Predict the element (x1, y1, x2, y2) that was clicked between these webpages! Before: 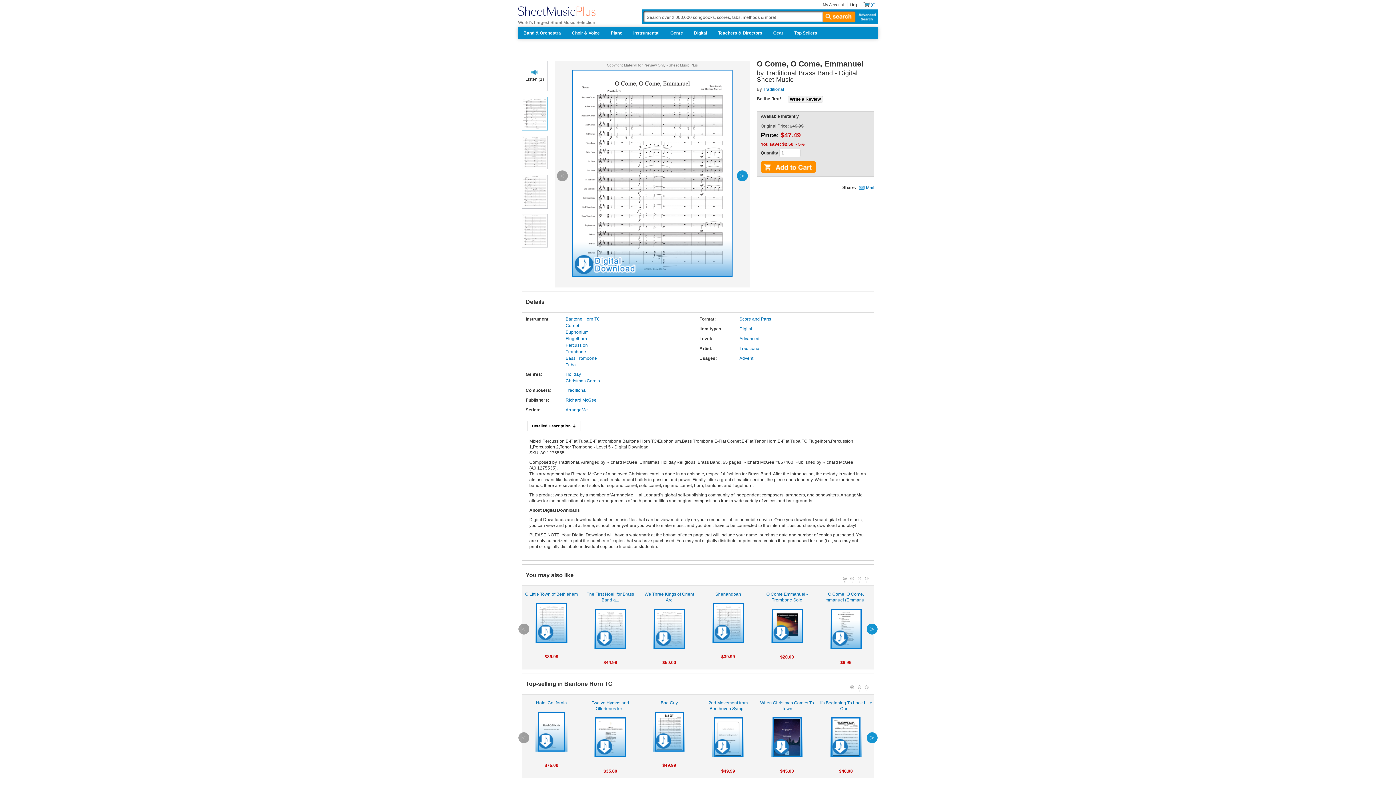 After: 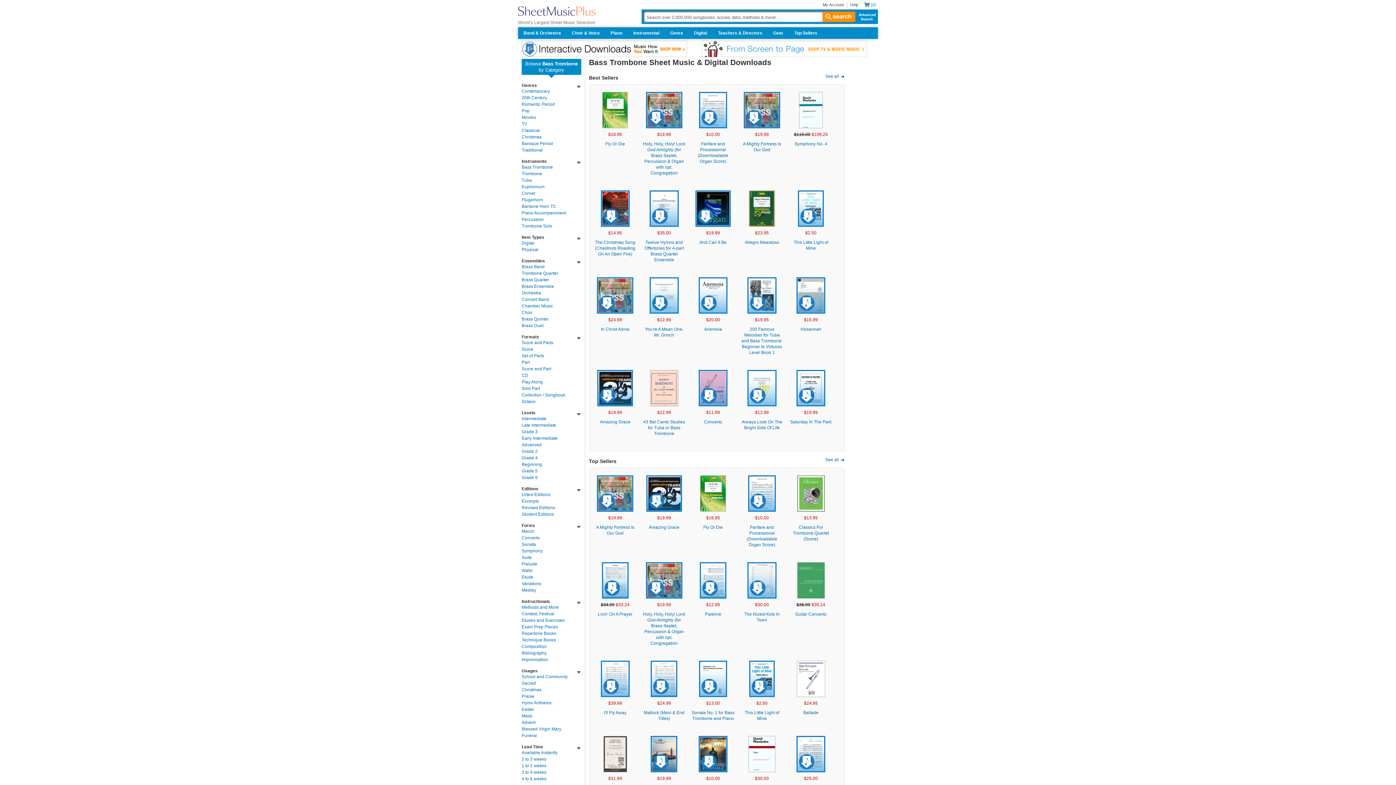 Action: label: Bass Trombone bbox: (565, 355, 600, 361)